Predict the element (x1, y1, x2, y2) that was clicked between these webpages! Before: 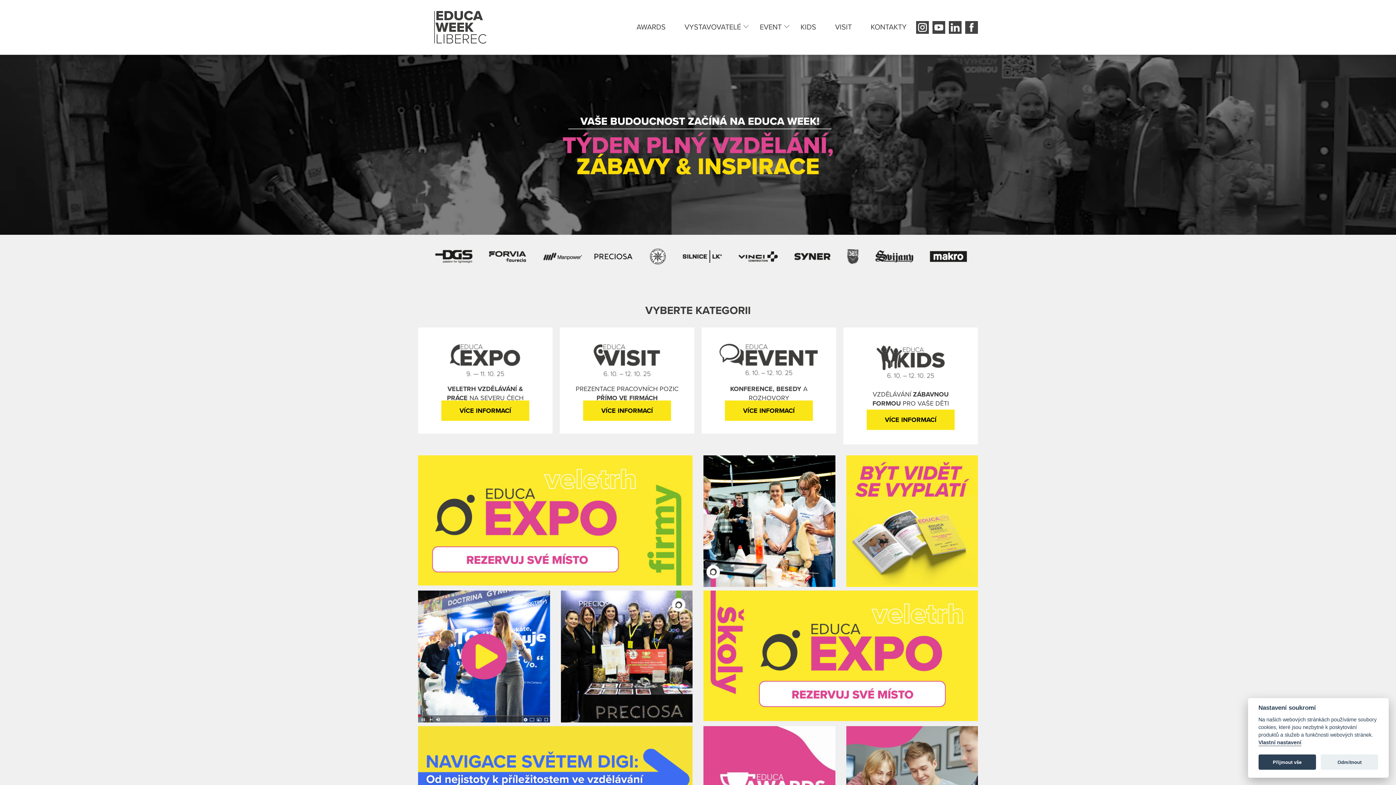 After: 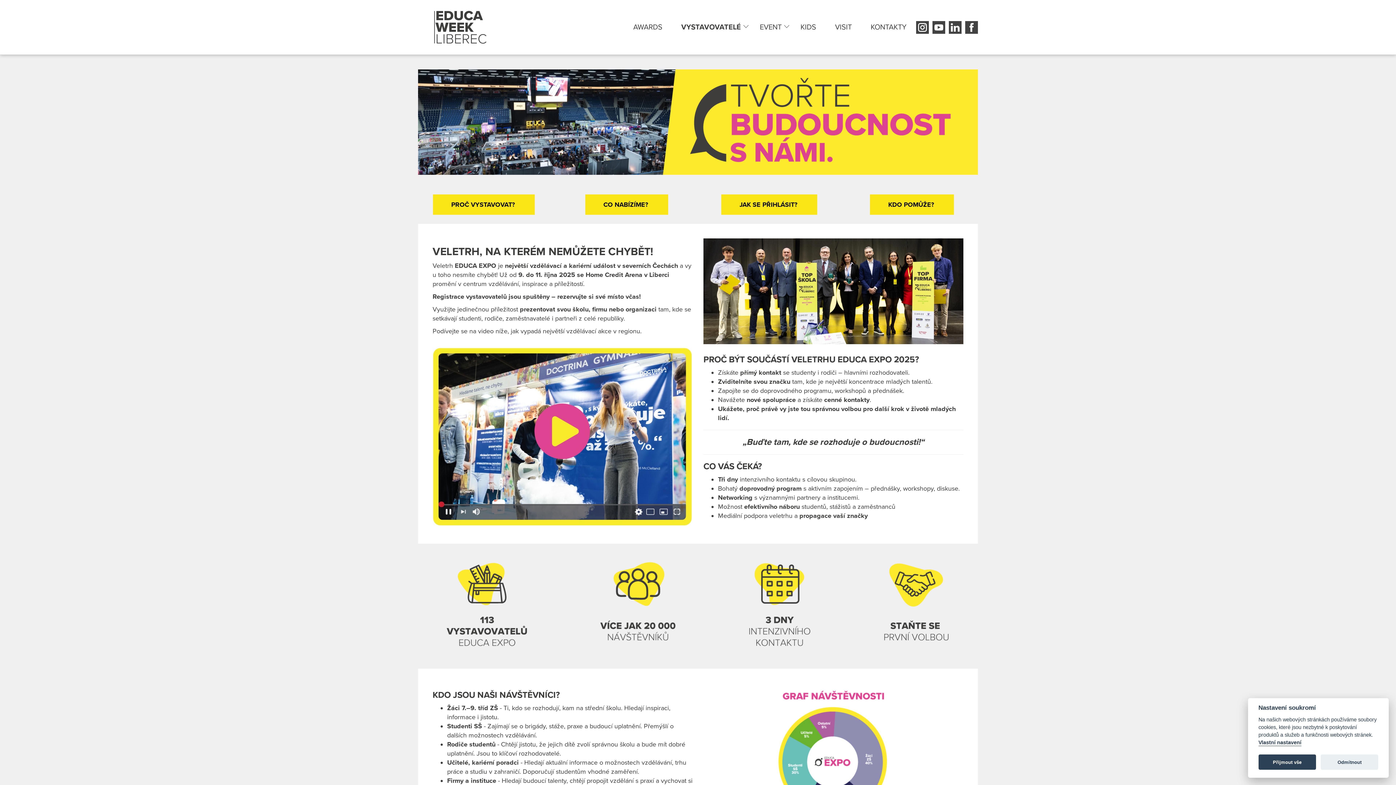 Action: bbox: (703, 652, 978, 658)